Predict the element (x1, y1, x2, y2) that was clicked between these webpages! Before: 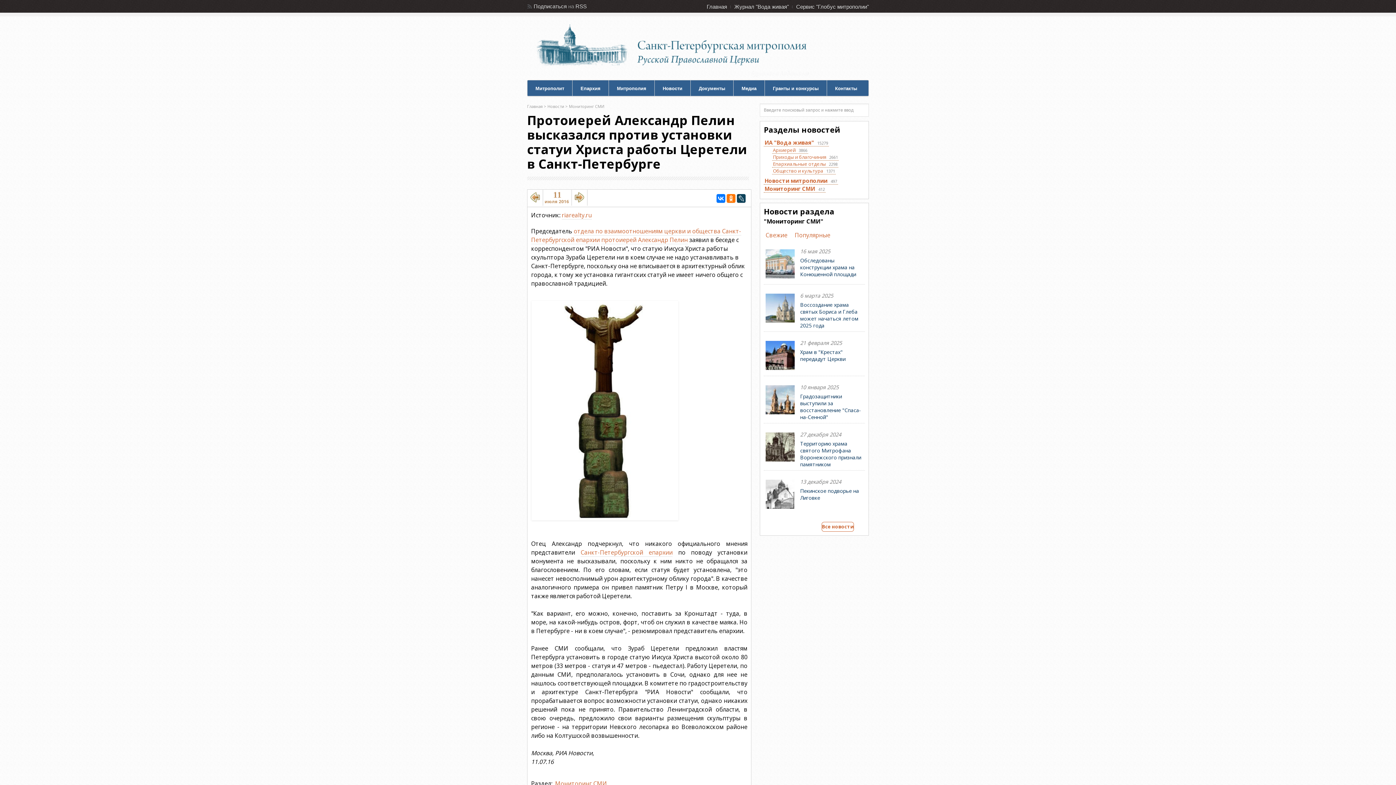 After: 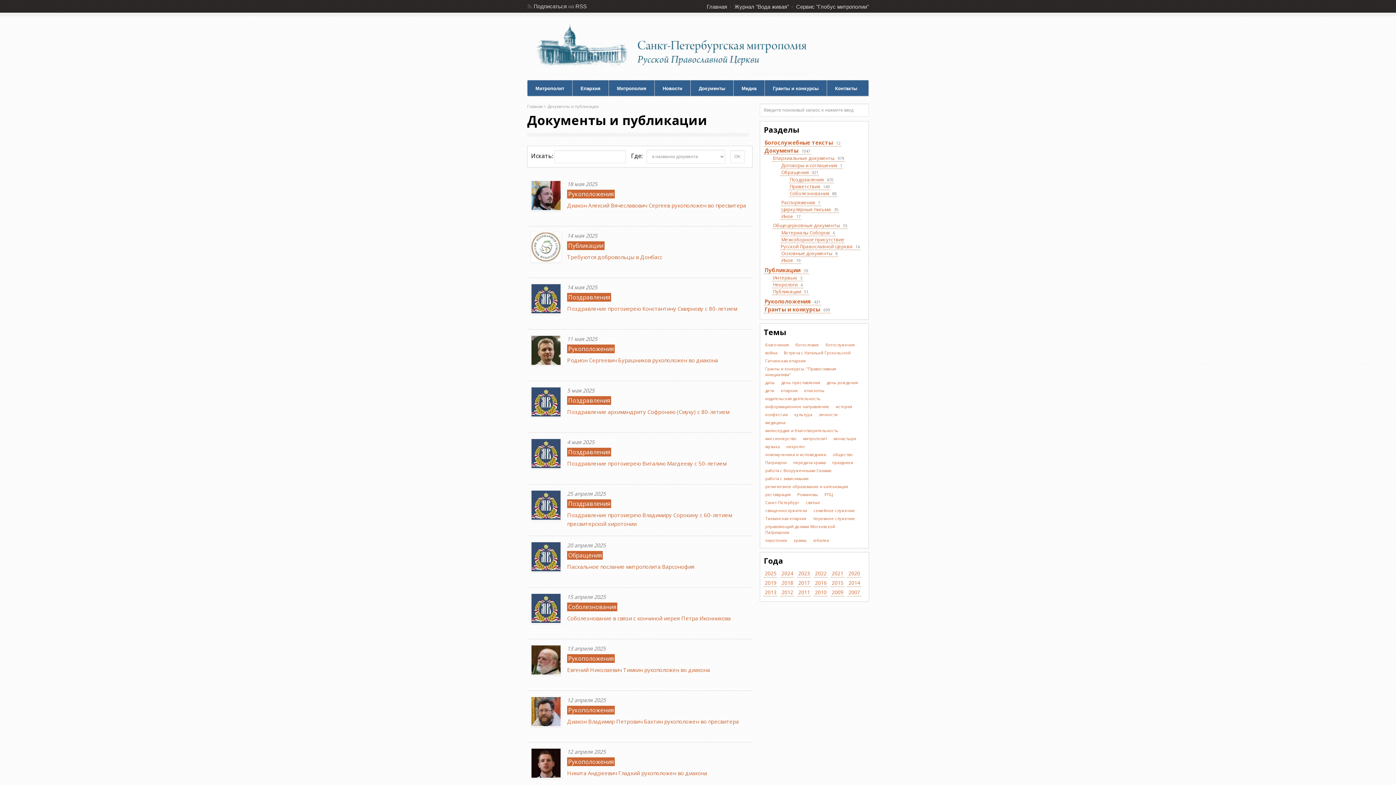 Action: bbox: (690, 80, 733, 96) label: Документы